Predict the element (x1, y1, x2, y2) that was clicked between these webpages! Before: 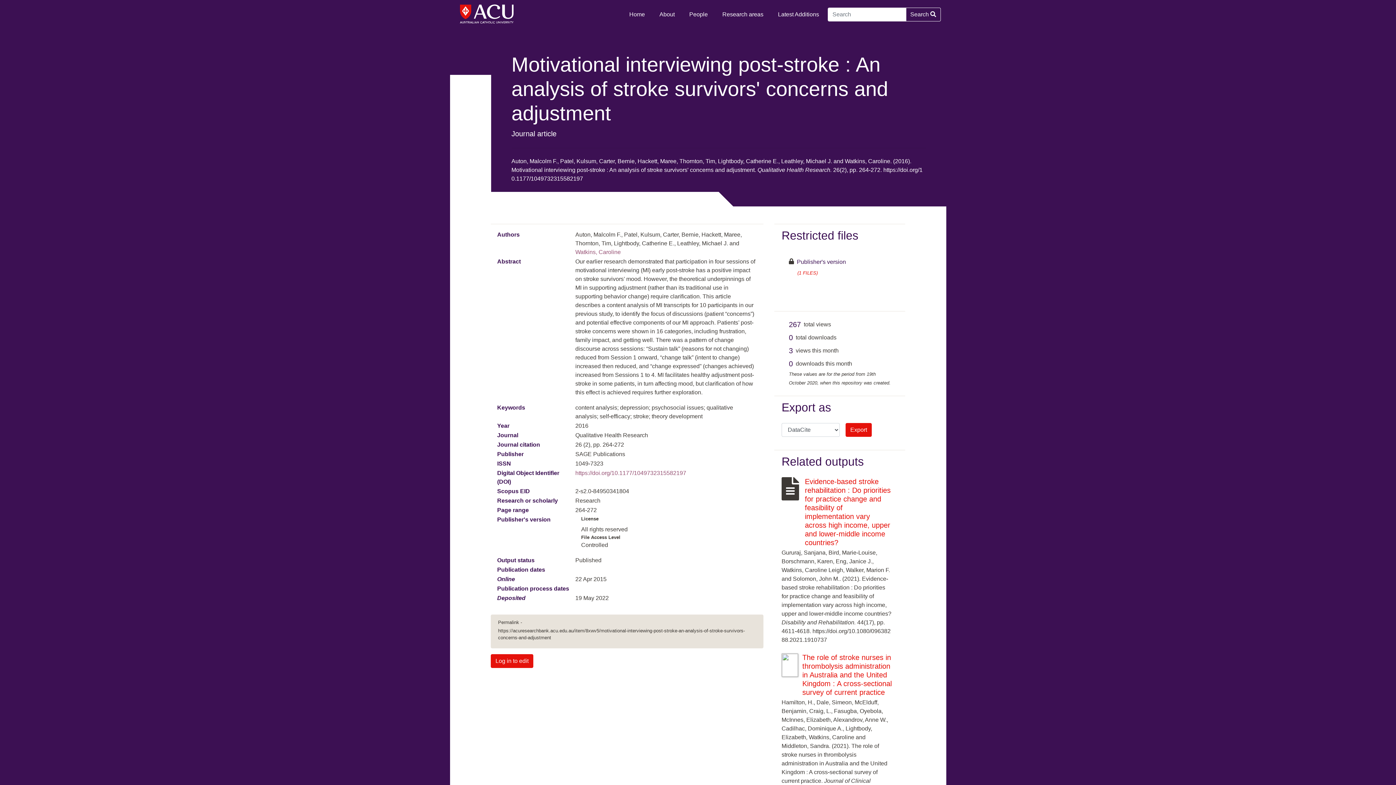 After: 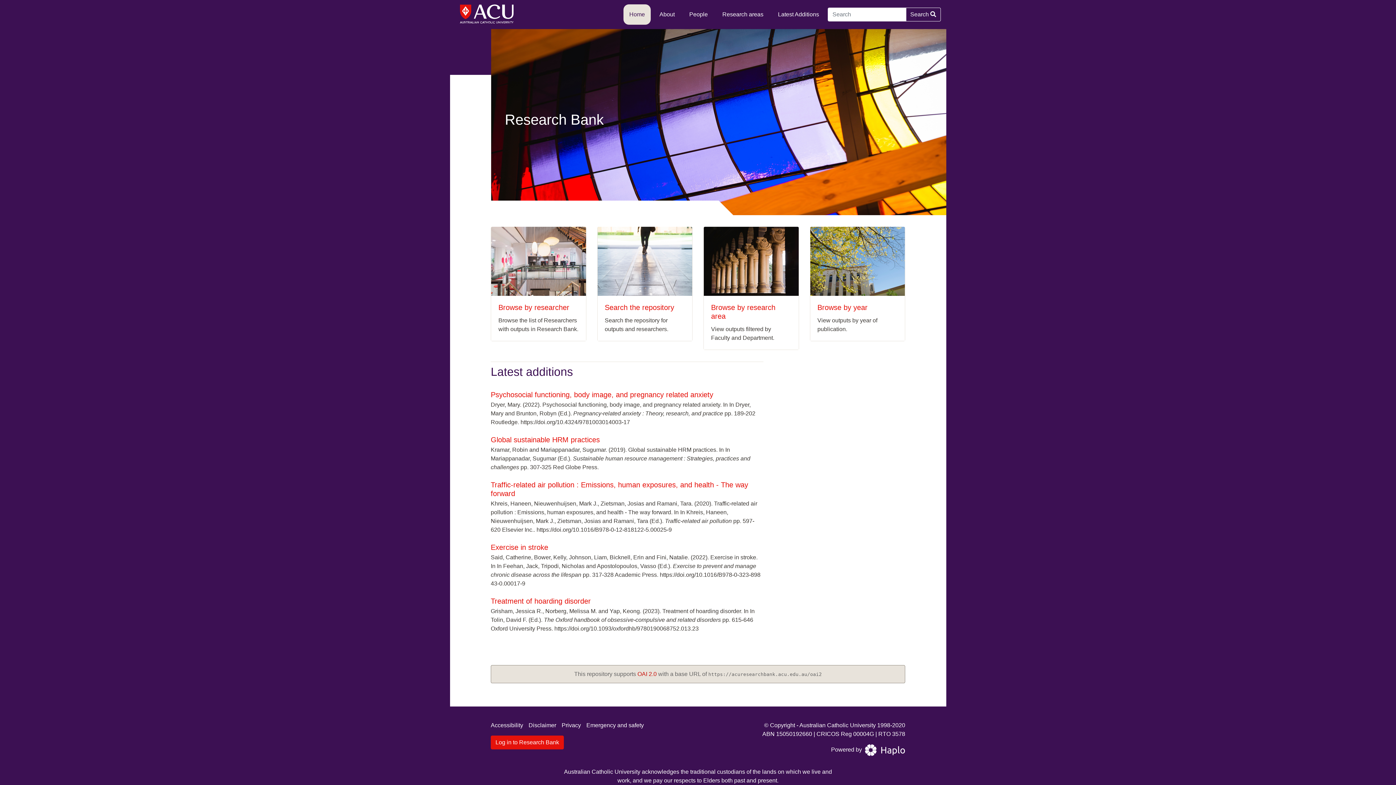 Action: label: Home bbox: (623, 4, 650, 24)